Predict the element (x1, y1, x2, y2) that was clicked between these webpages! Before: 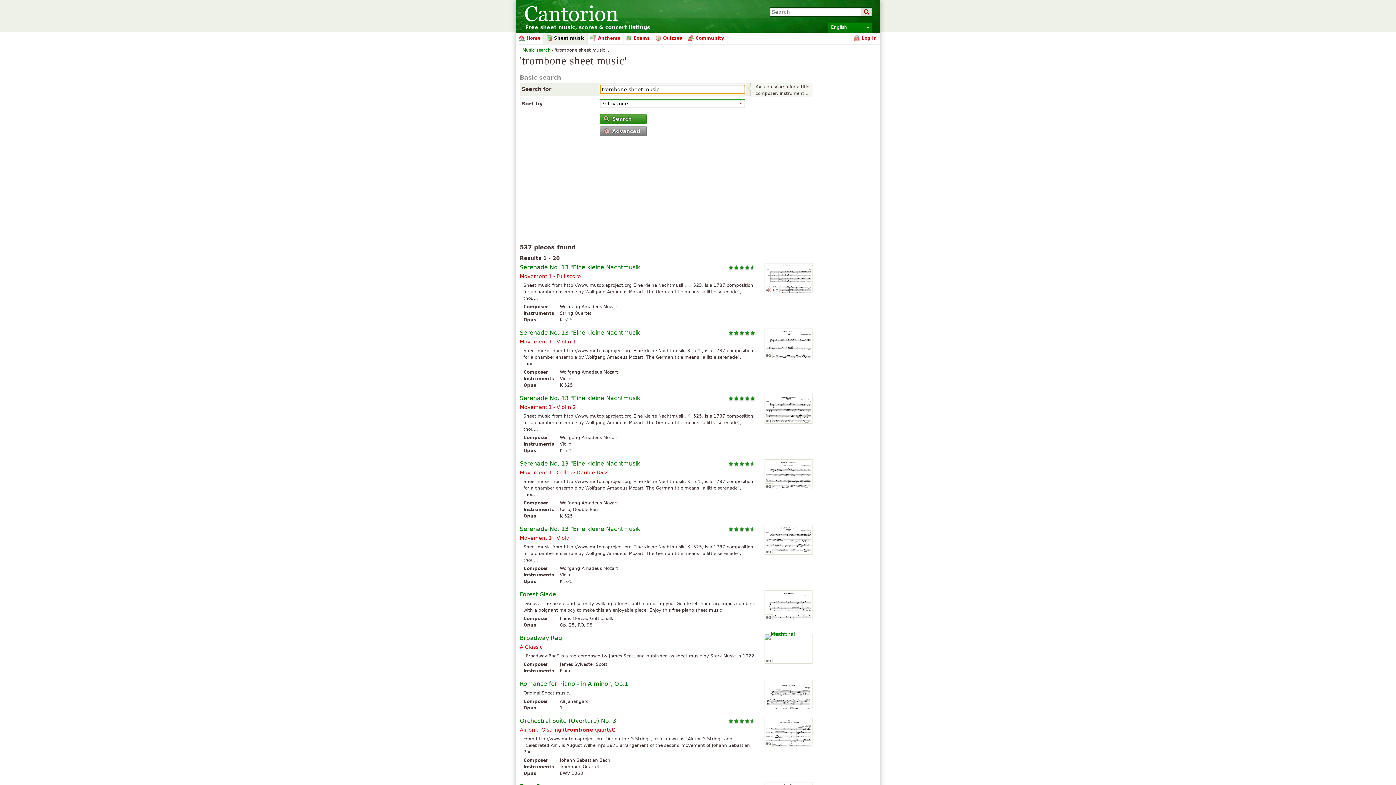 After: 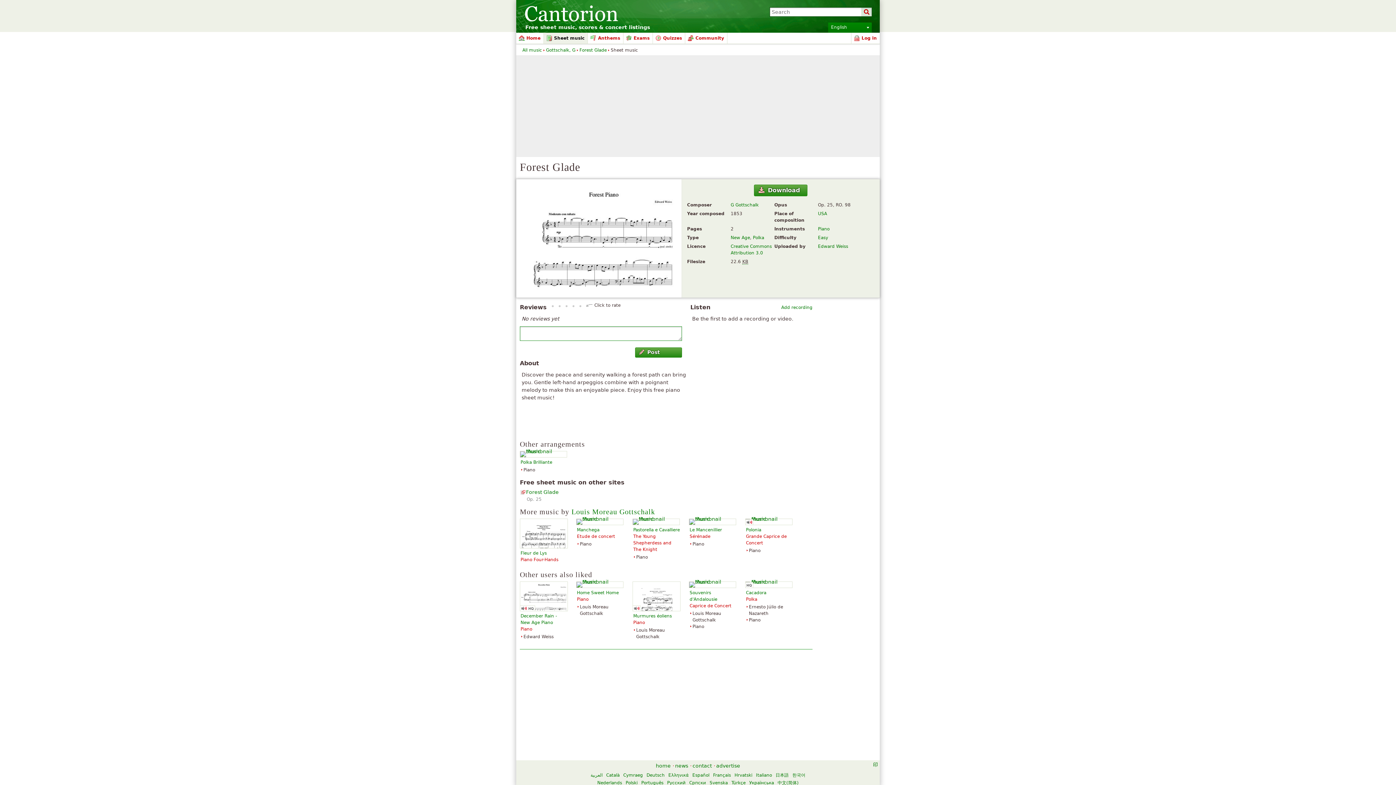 Action: label: HQ bbox: (764, 590, 812, 620)